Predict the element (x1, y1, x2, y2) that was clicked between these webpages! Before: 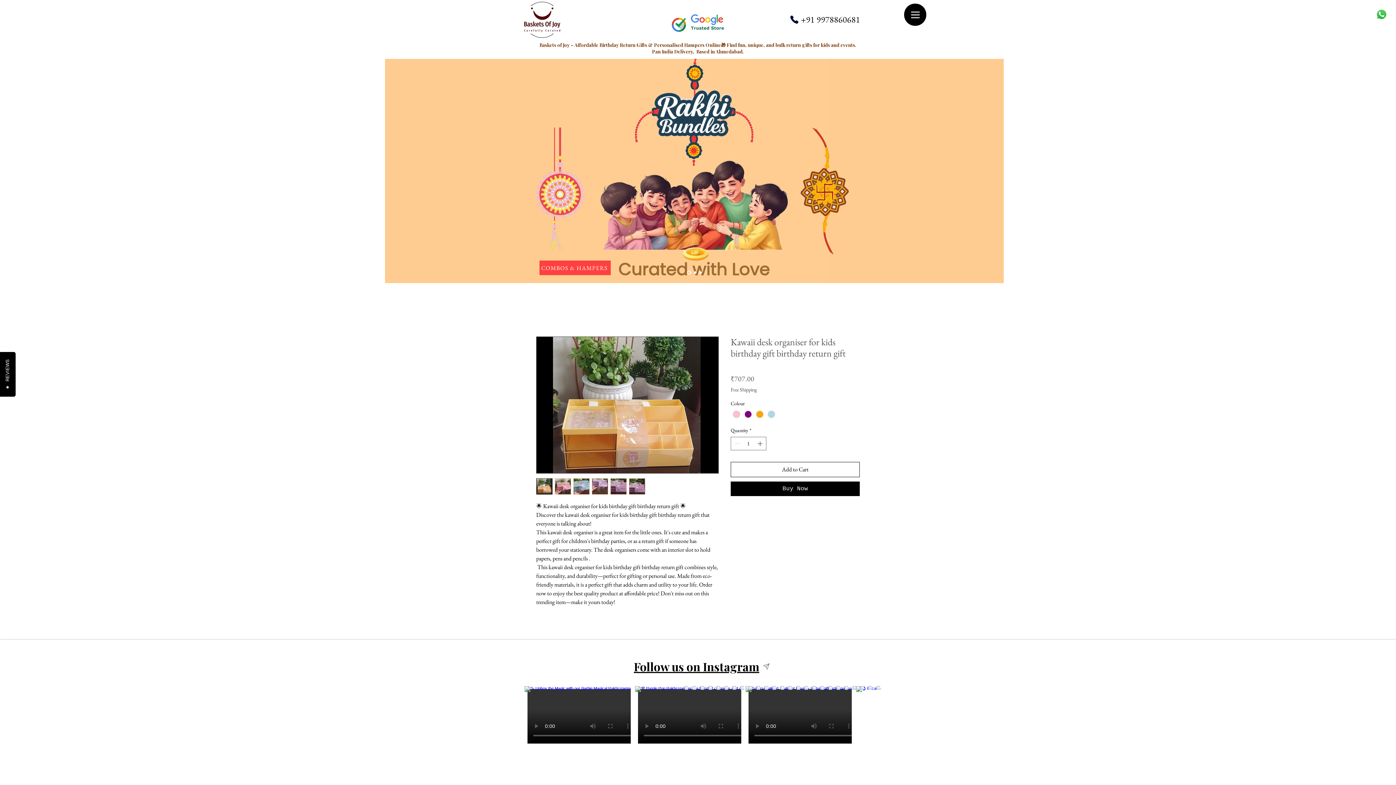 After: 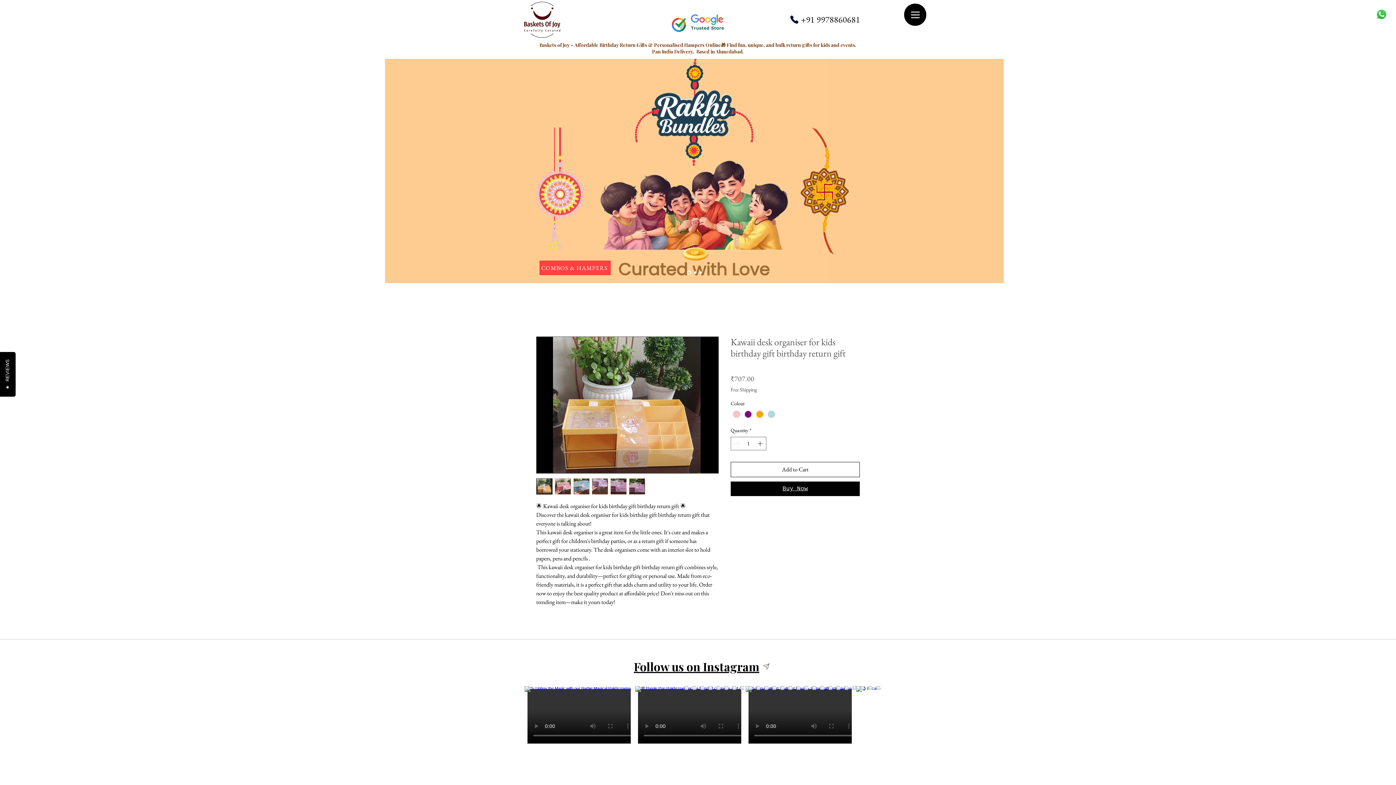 Action: bbox: (730, 481, 860, 496) label: Buy Now